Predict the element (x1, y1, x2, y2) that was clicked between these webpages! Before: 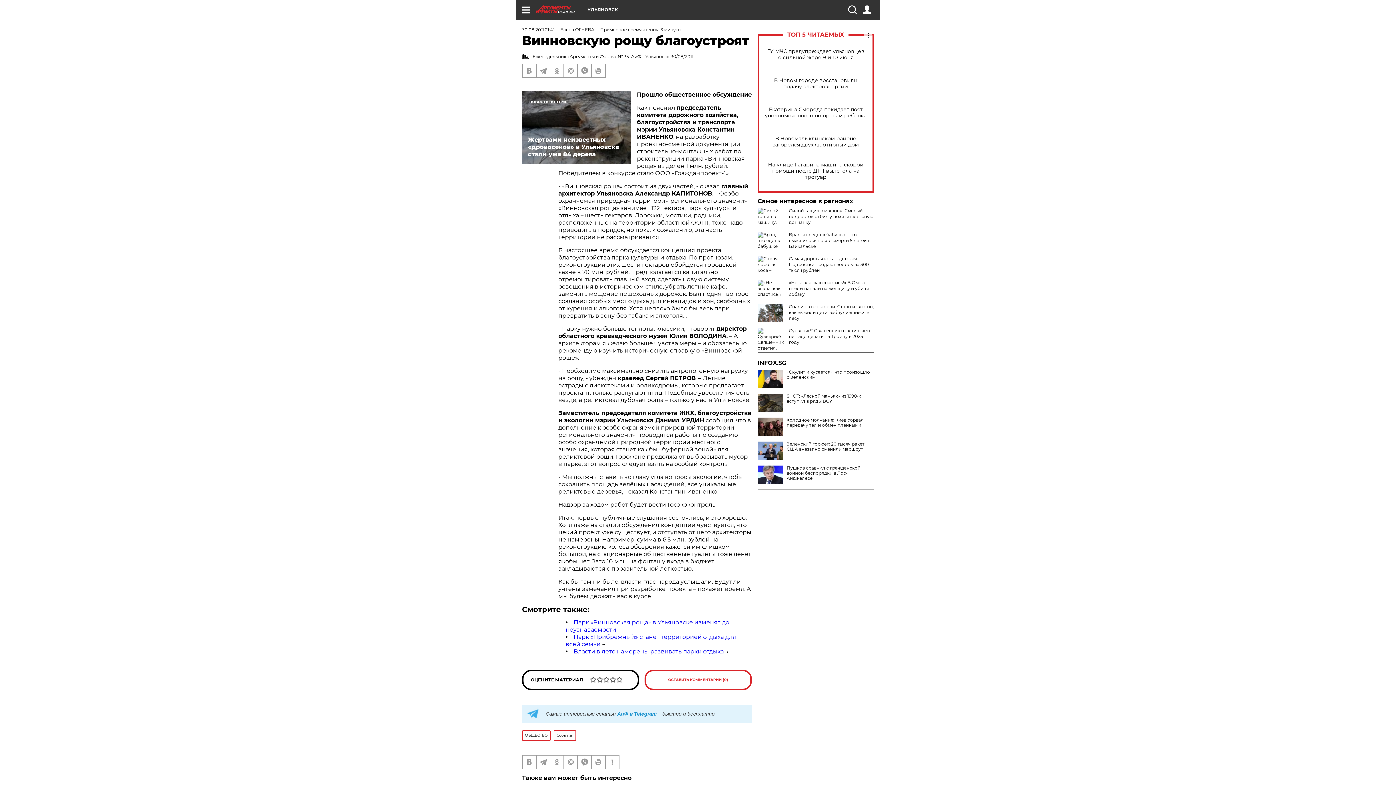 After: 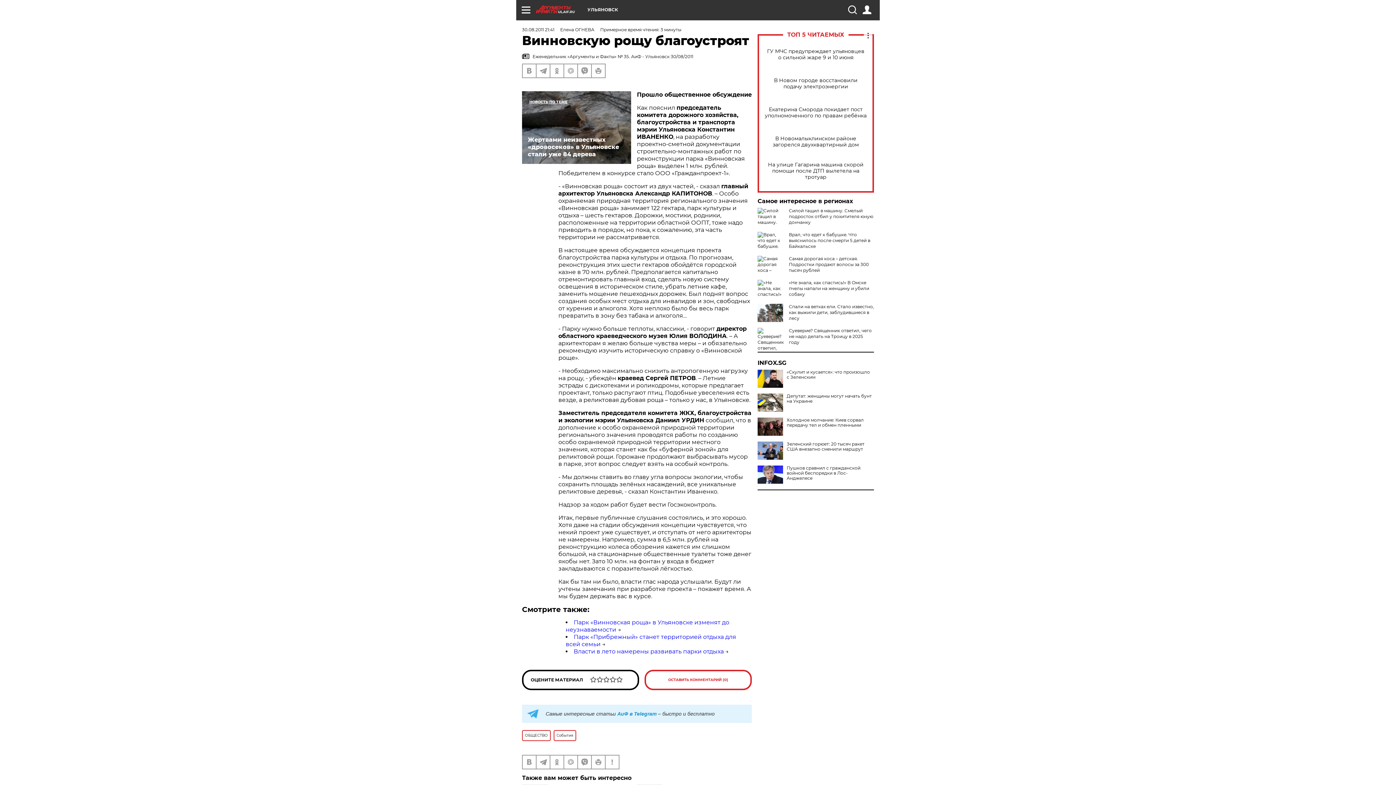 Action: bbox: (757, 393, 783, 412)